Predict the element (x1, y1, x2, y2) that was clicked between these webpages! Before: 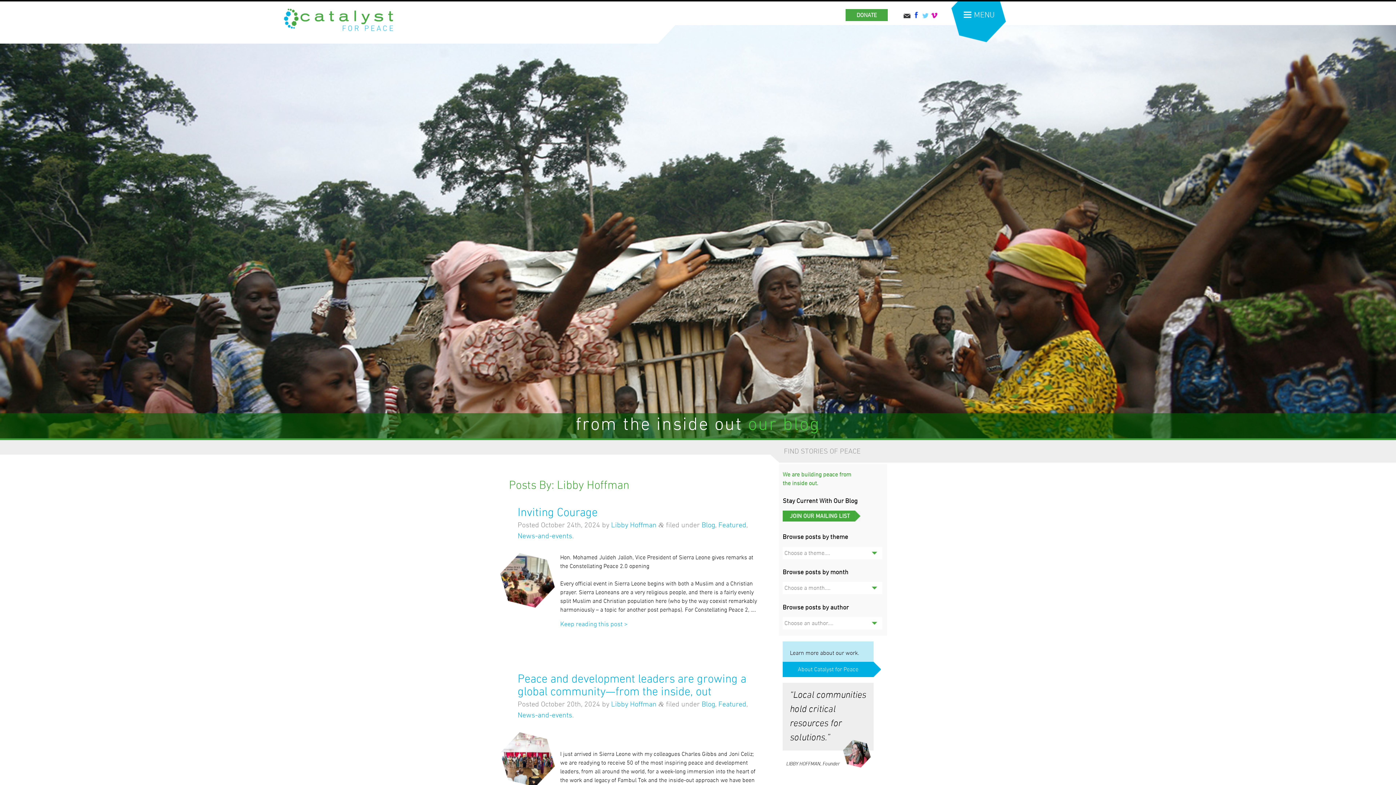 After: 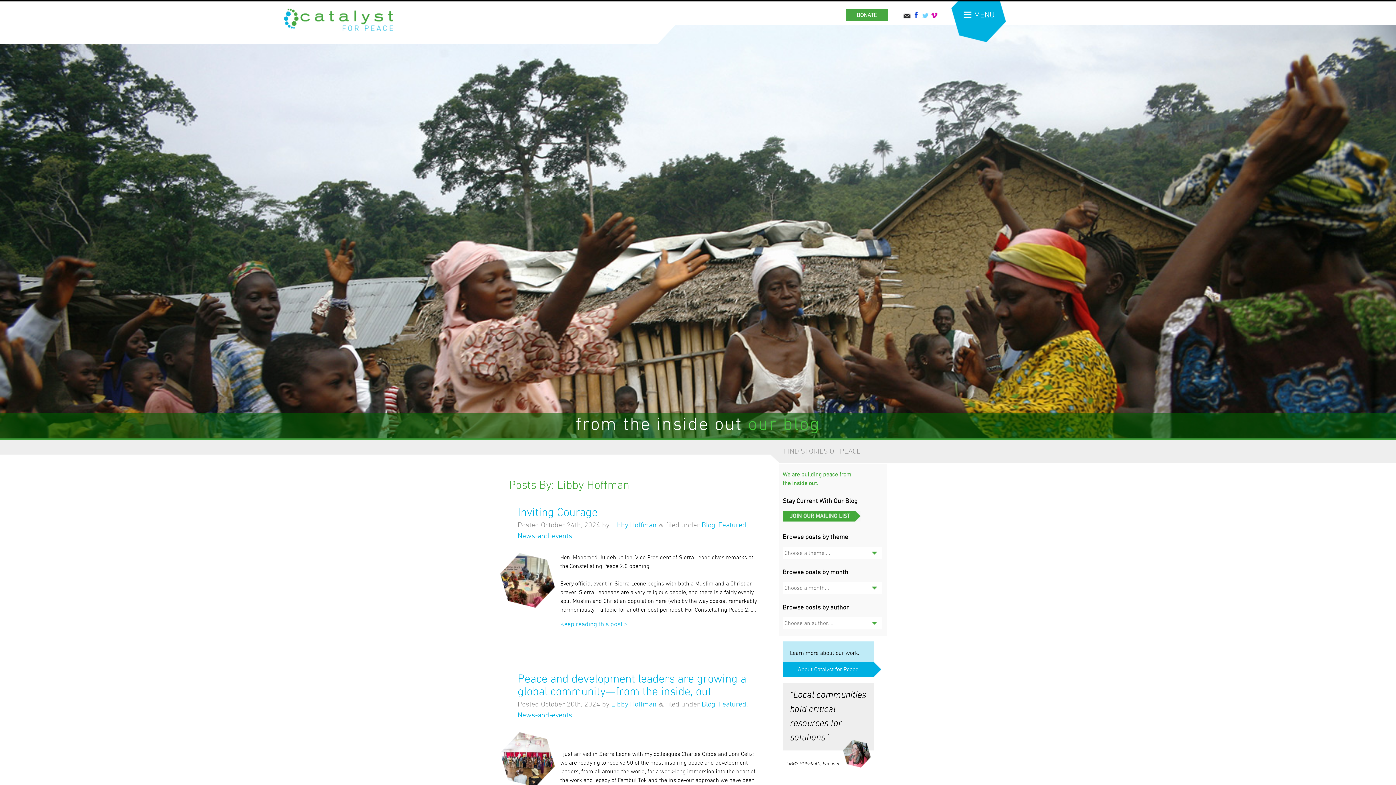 Action: label: DONATE bbox: (845, 9, 888, 21)